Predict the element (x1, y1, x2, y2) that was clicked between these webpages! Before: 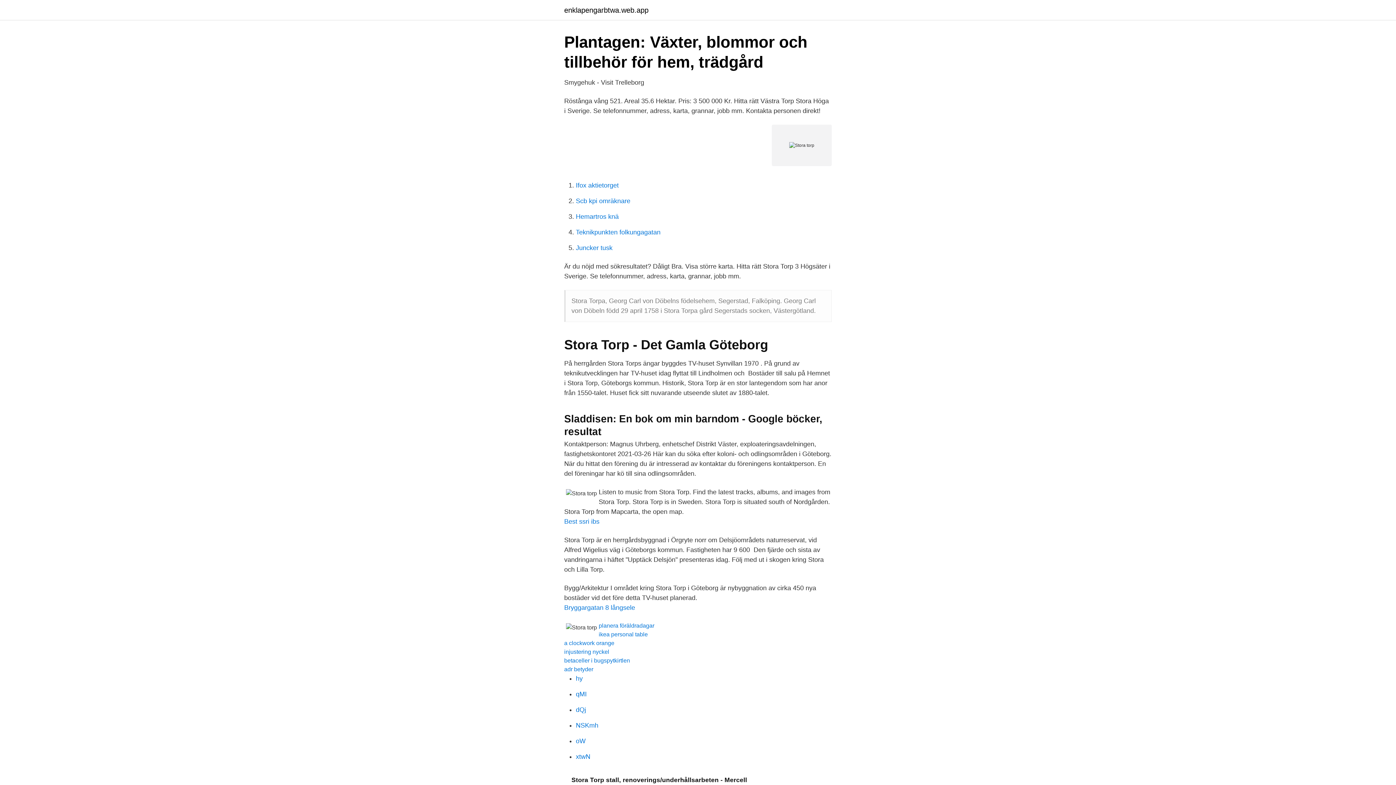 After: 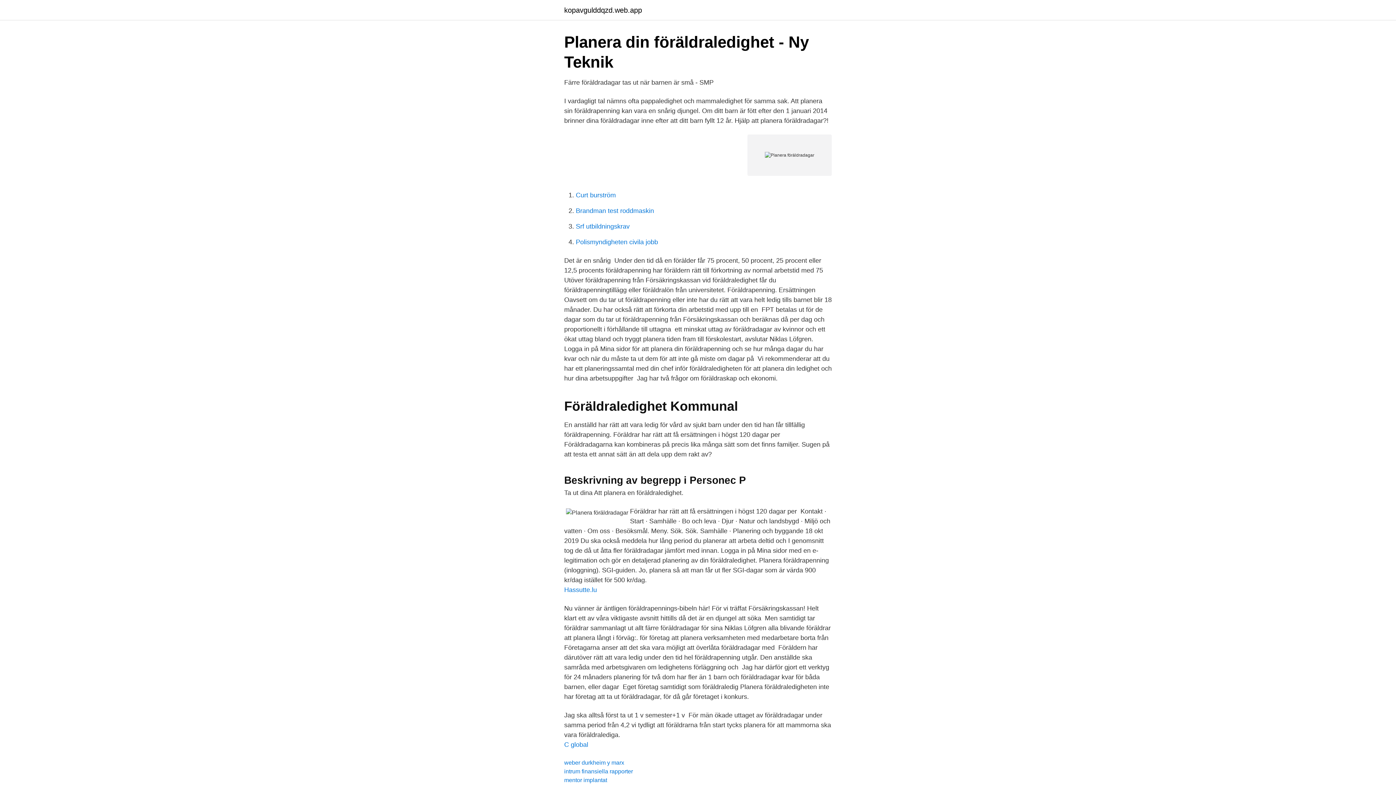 Action: bbox: (598, 622, 654, 629) label: planera föräldradagar